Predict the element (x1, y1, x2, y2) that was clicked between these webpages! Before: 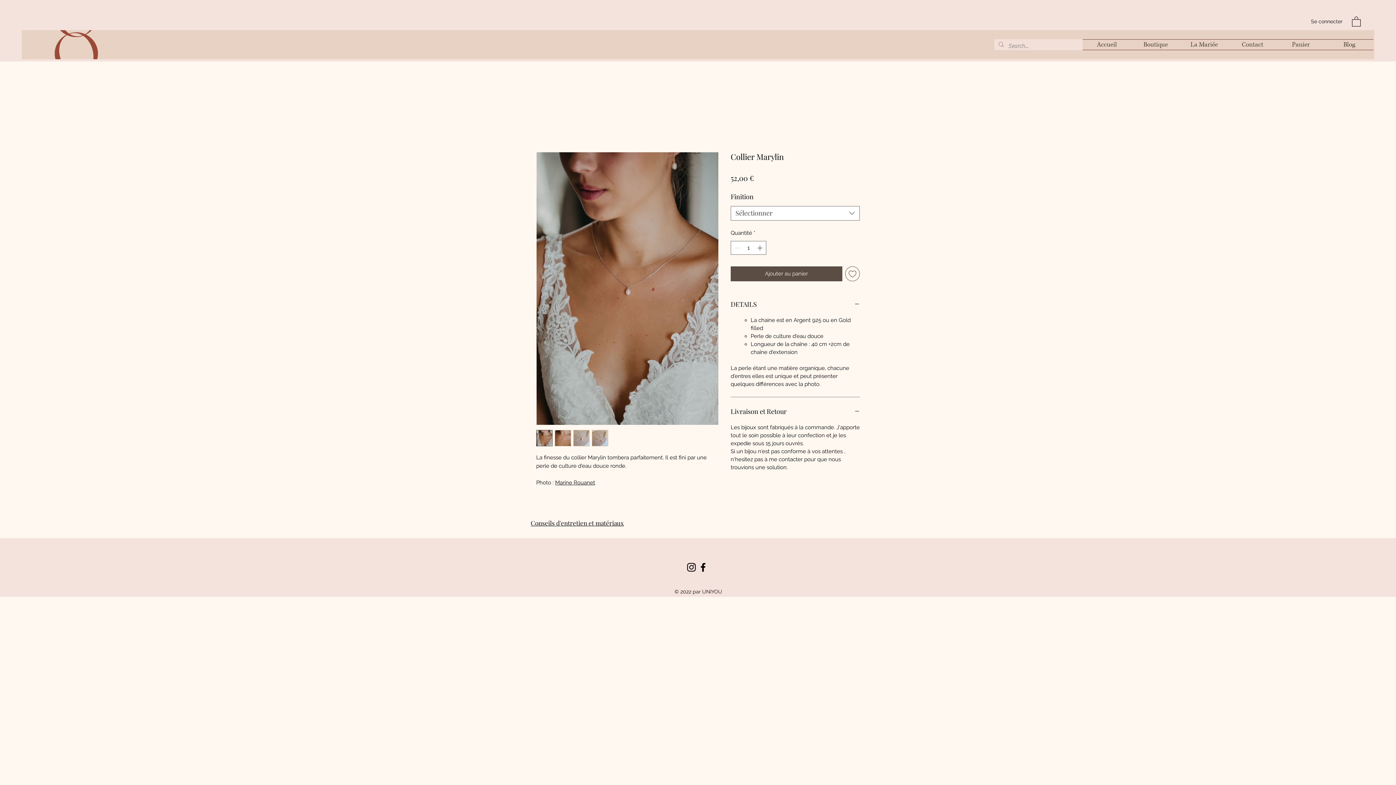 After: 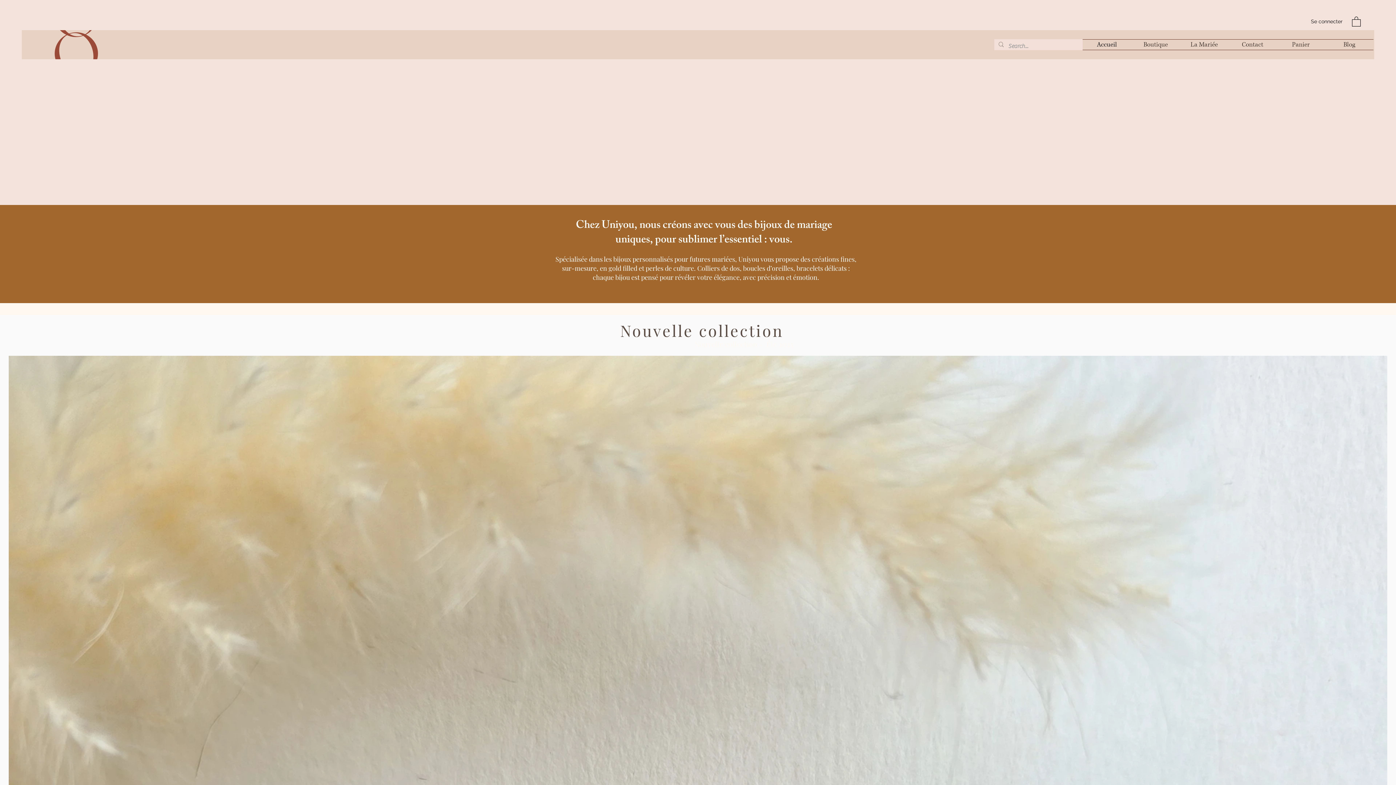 Action: label: Accueil bbox: (1082, 39, 1131, 49)